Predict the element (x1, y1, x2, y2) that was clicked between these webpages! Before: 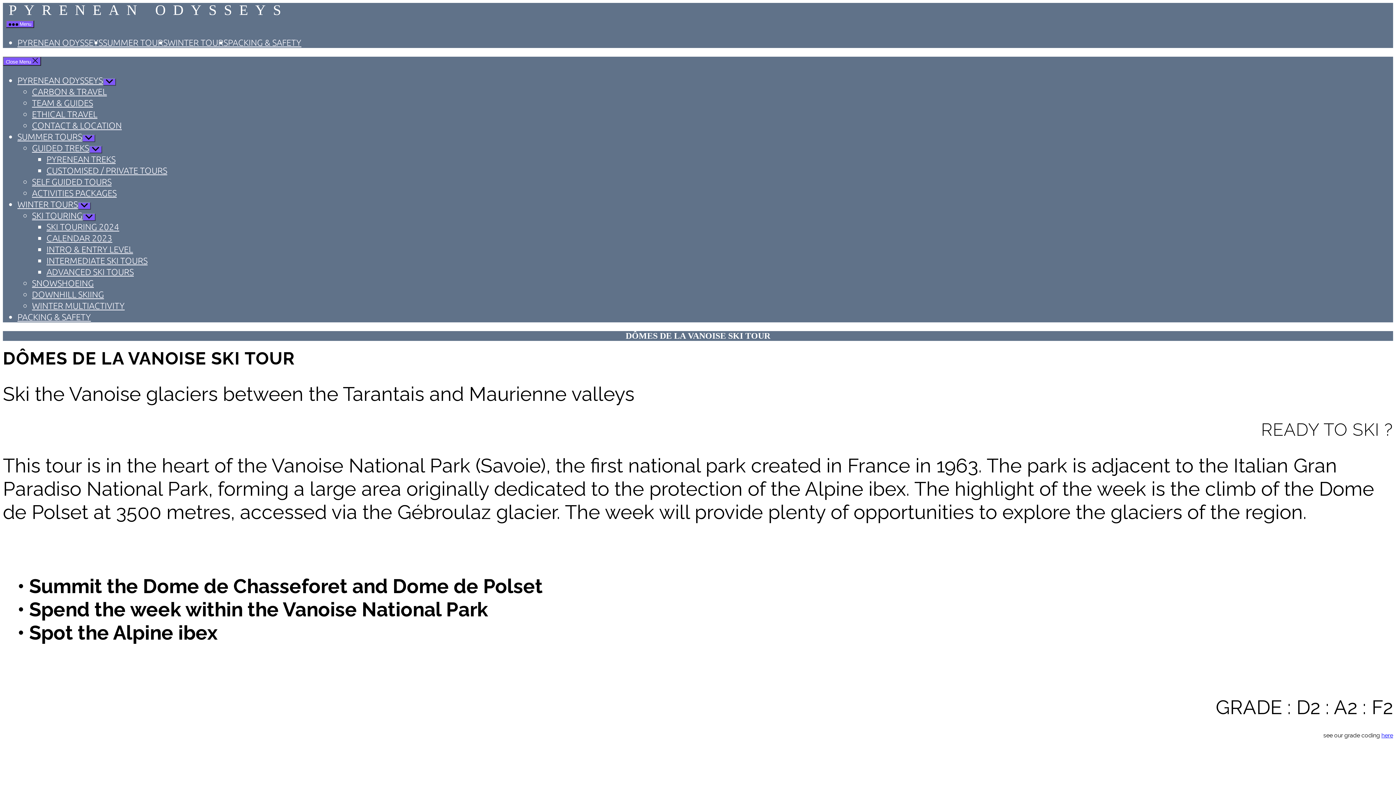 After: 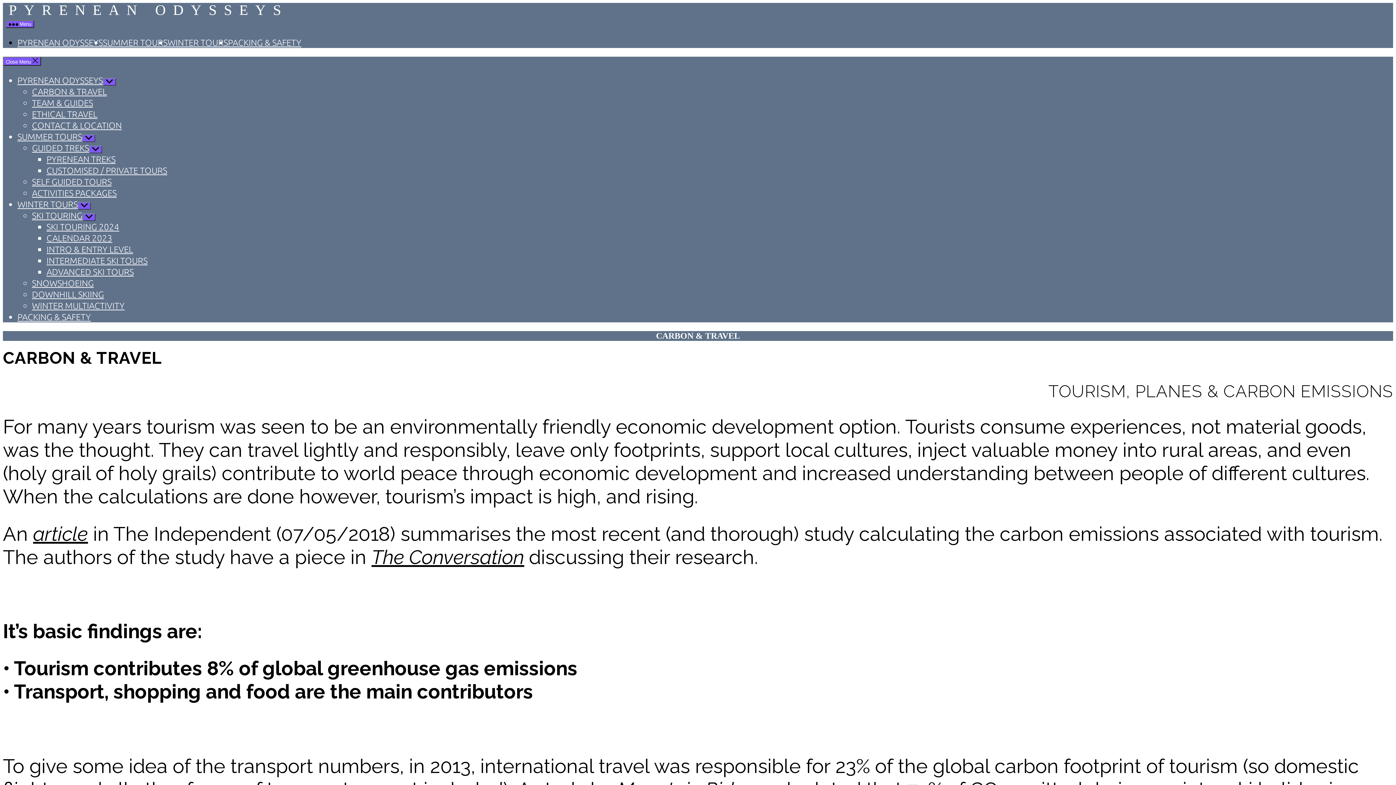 Action: label: CARBON & TRAVEL bbox: (32, 85, 106, 96)